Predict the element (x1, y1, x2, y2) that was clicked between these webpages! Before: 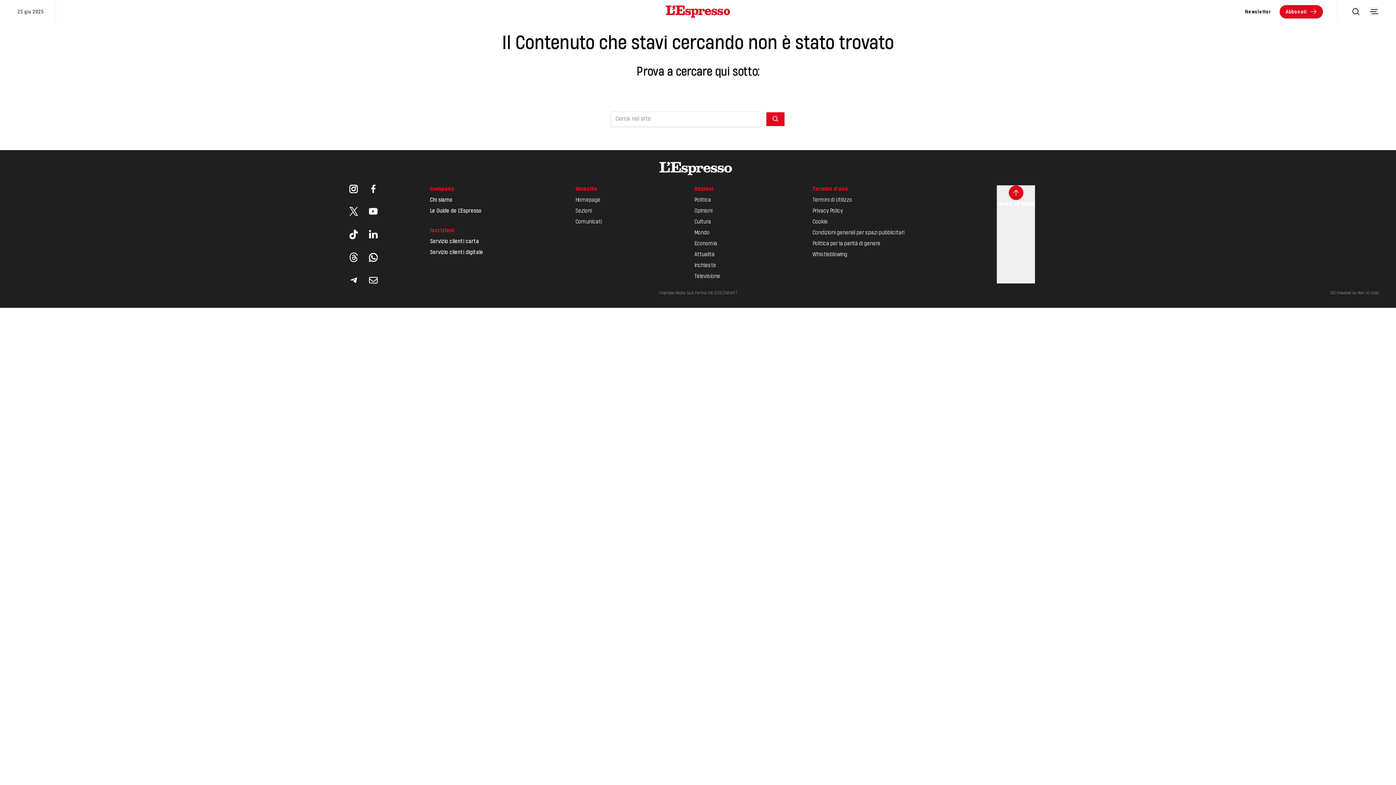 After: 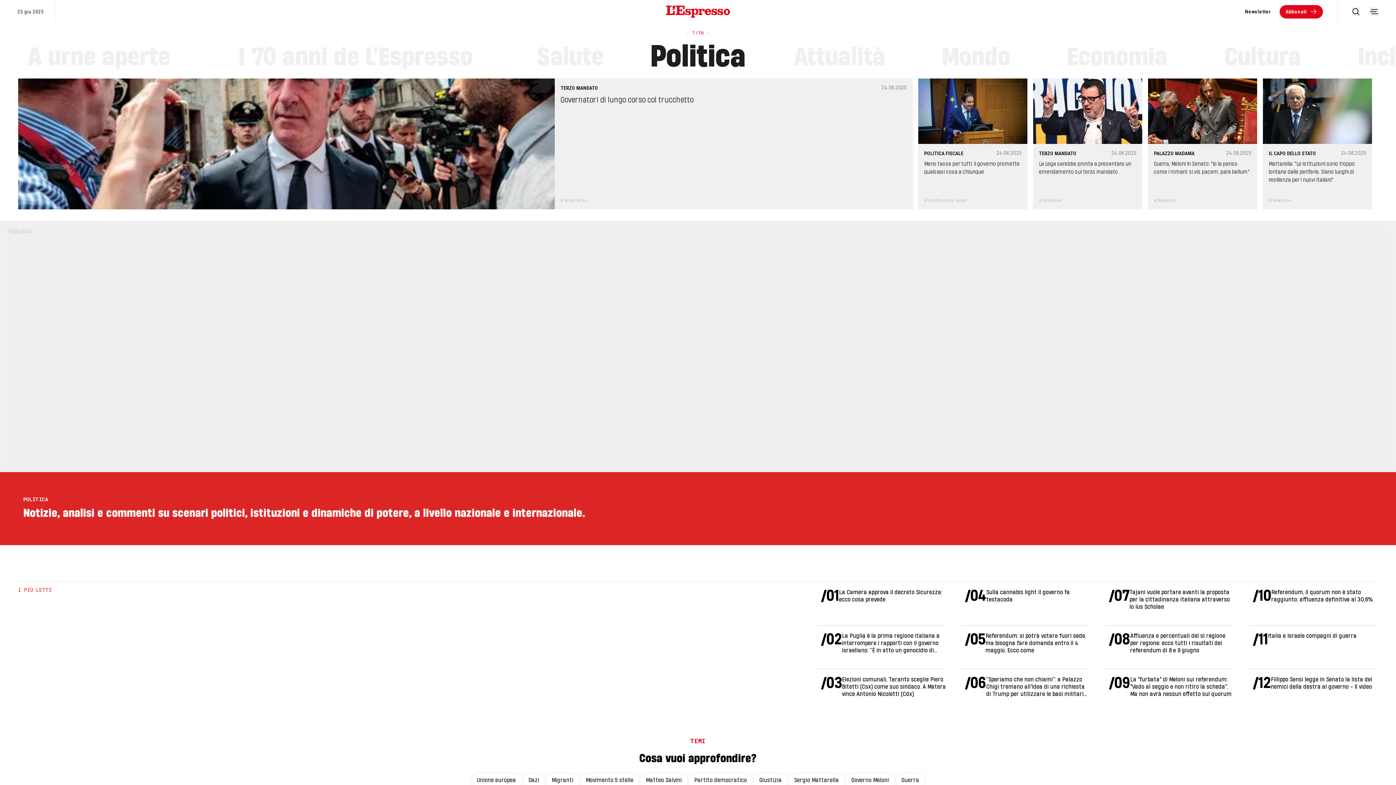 Action: label: Politica bbox: (694, 197, 711, 203)